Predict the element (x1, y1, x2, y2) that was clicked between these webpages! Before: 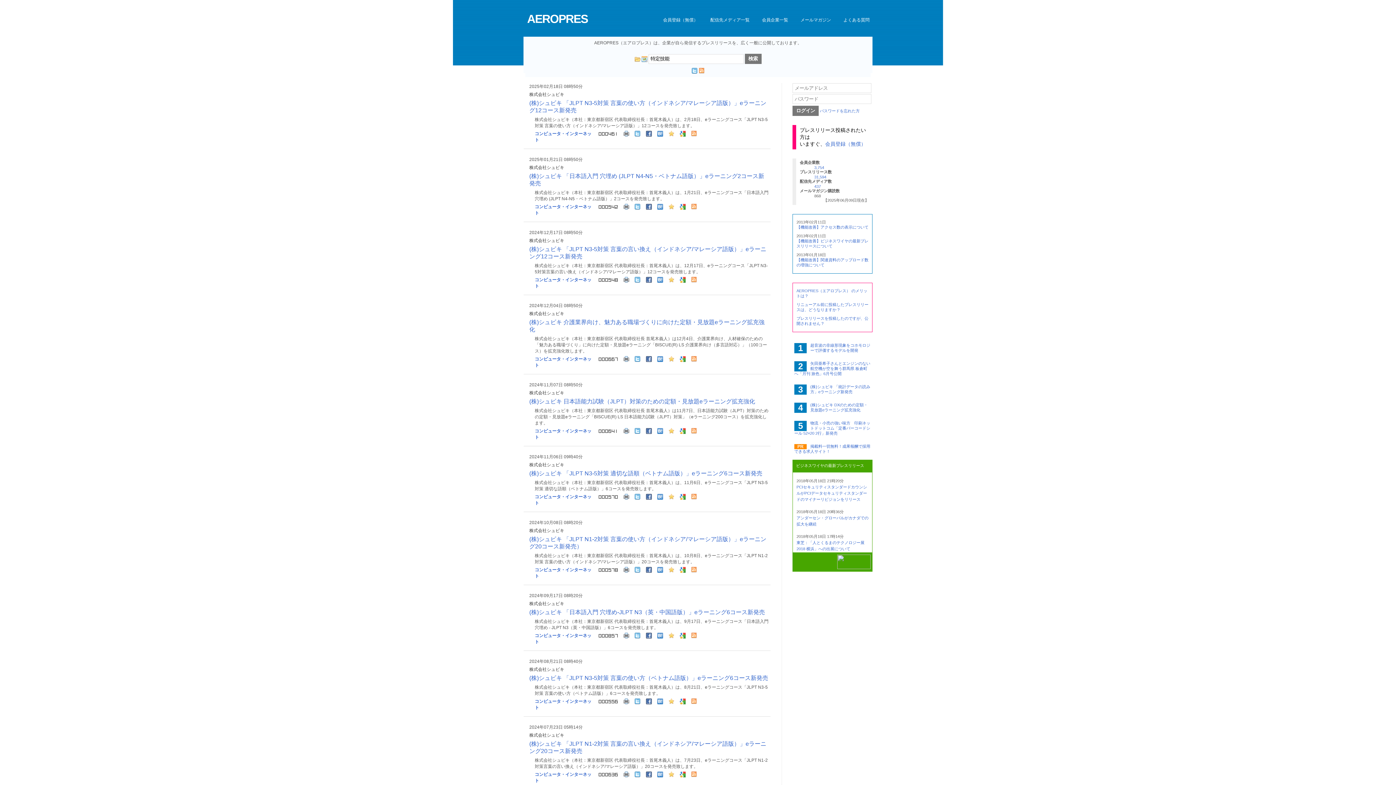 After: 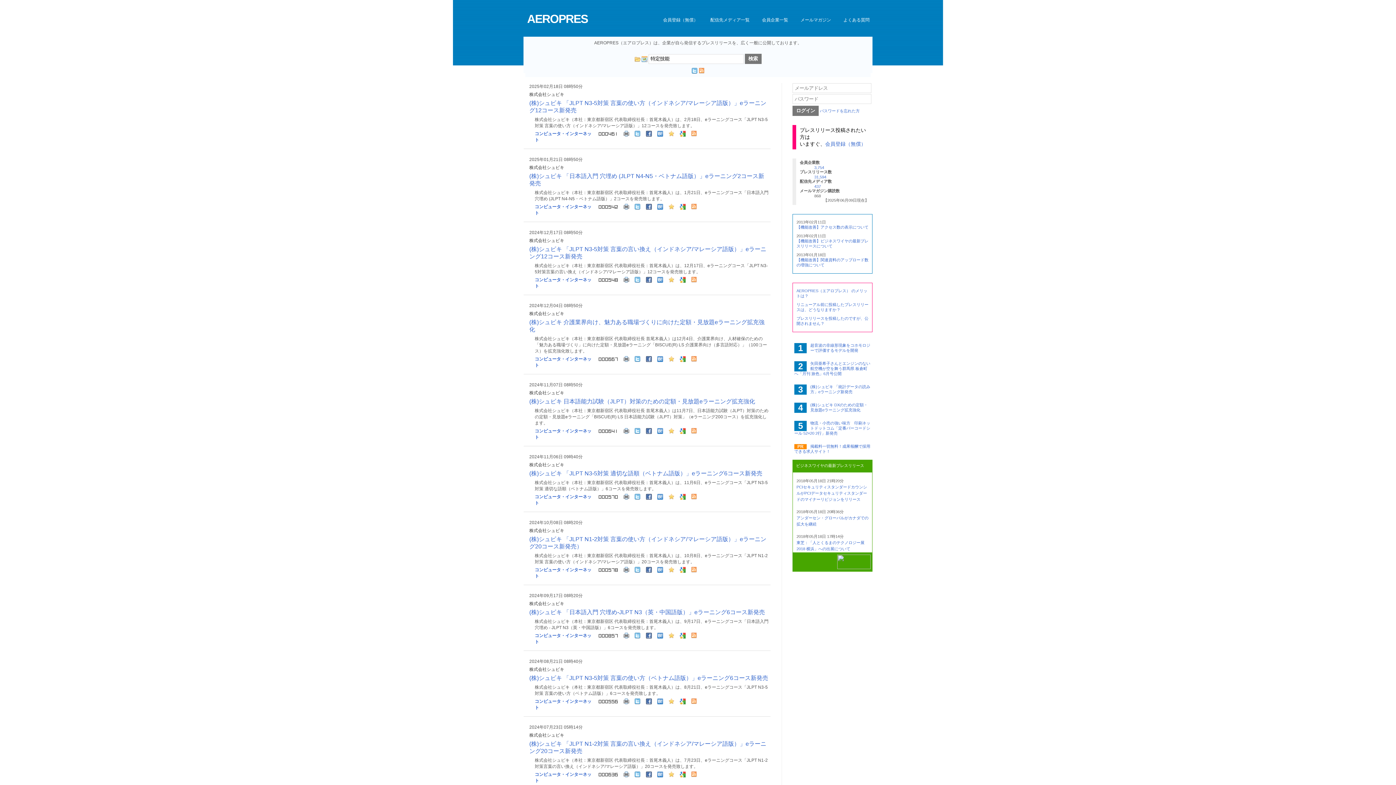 Action: bbox: (657, 634, 663, 640)